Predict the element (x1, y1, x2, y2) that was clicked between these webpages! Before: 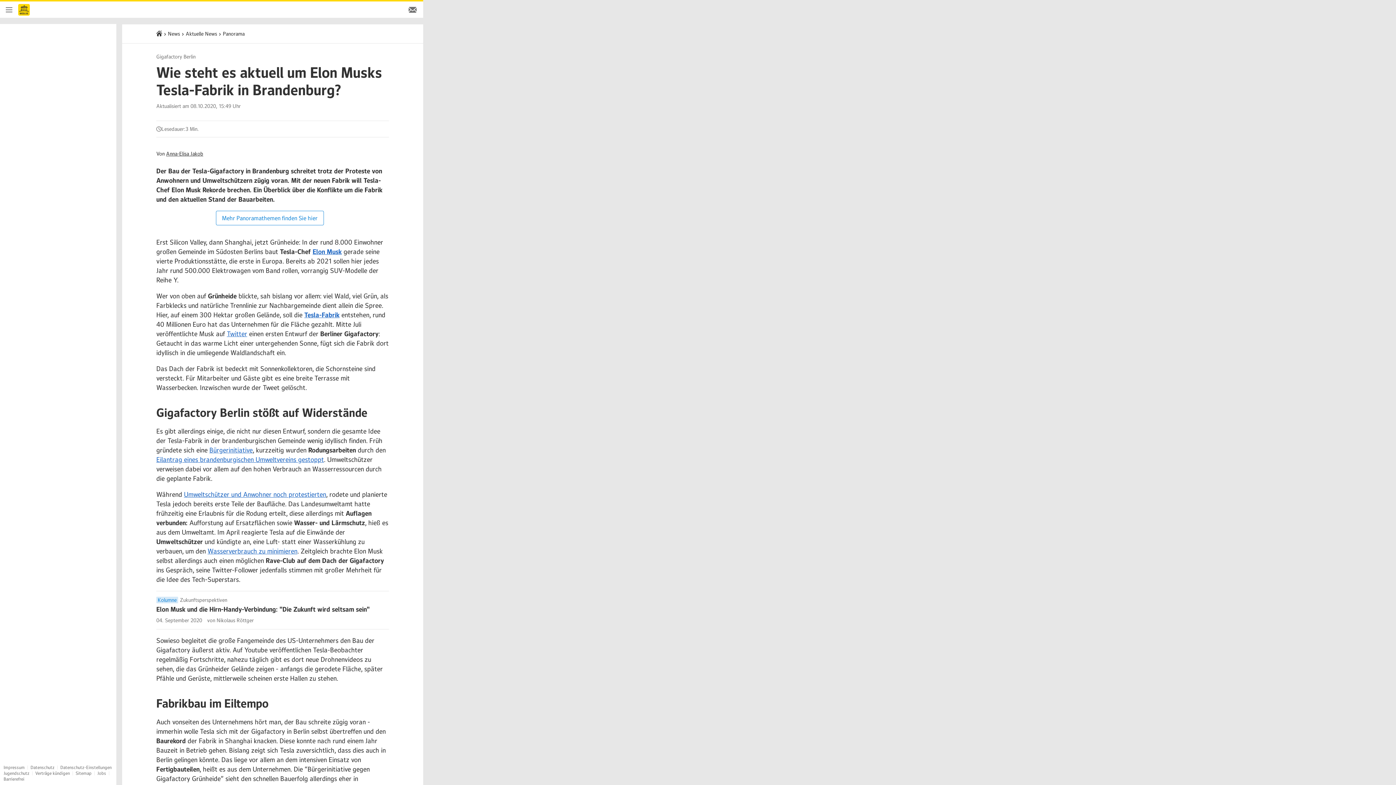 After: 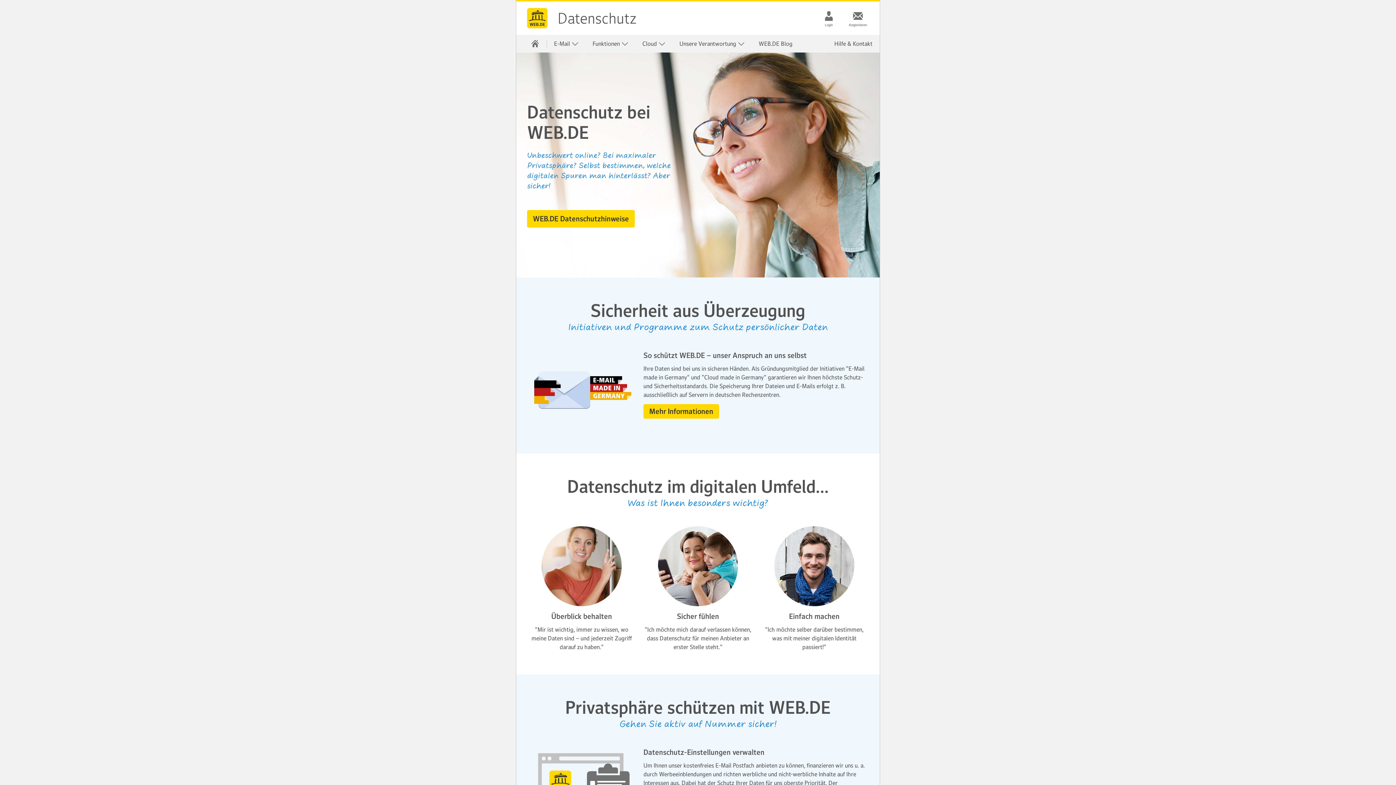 Action: bbox: (30, 765, 54, 770) label: Datenschutz